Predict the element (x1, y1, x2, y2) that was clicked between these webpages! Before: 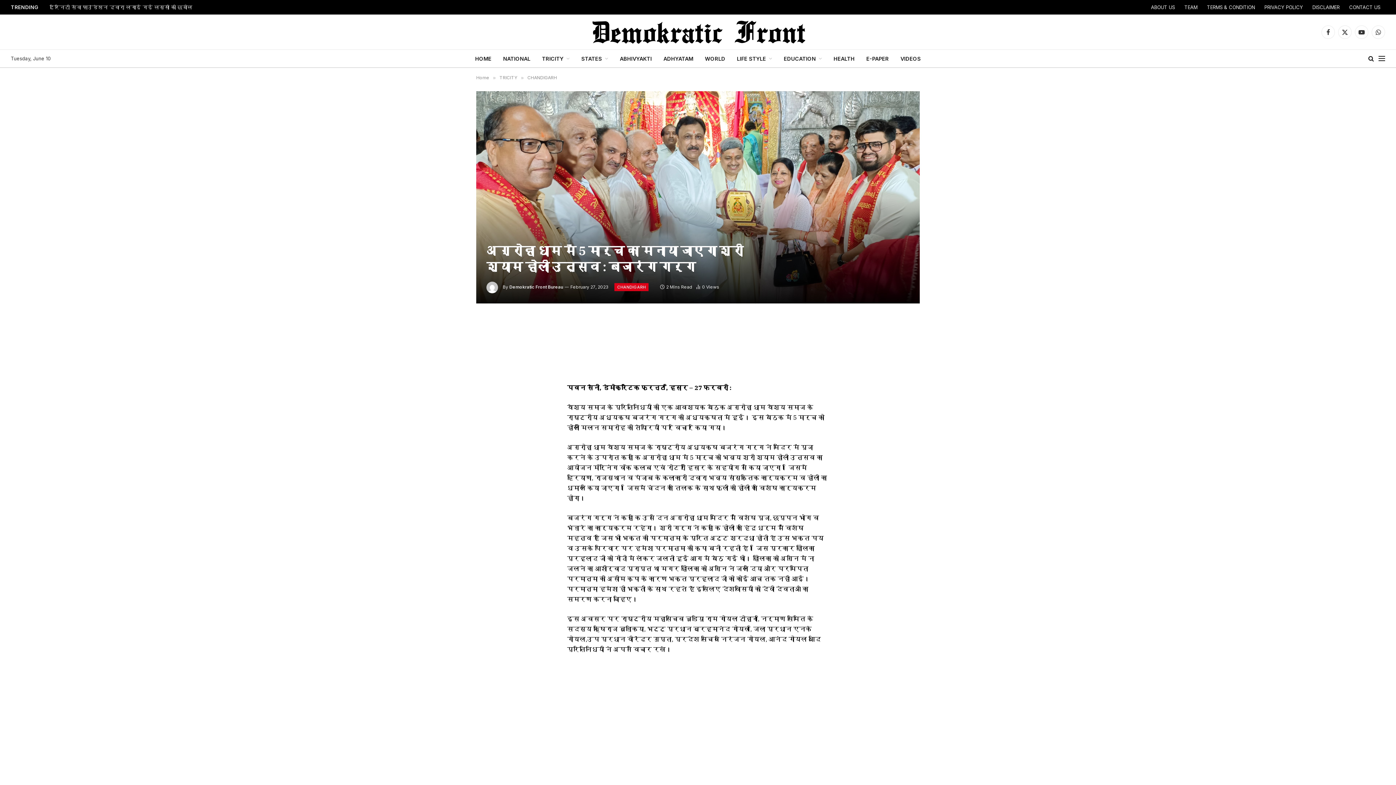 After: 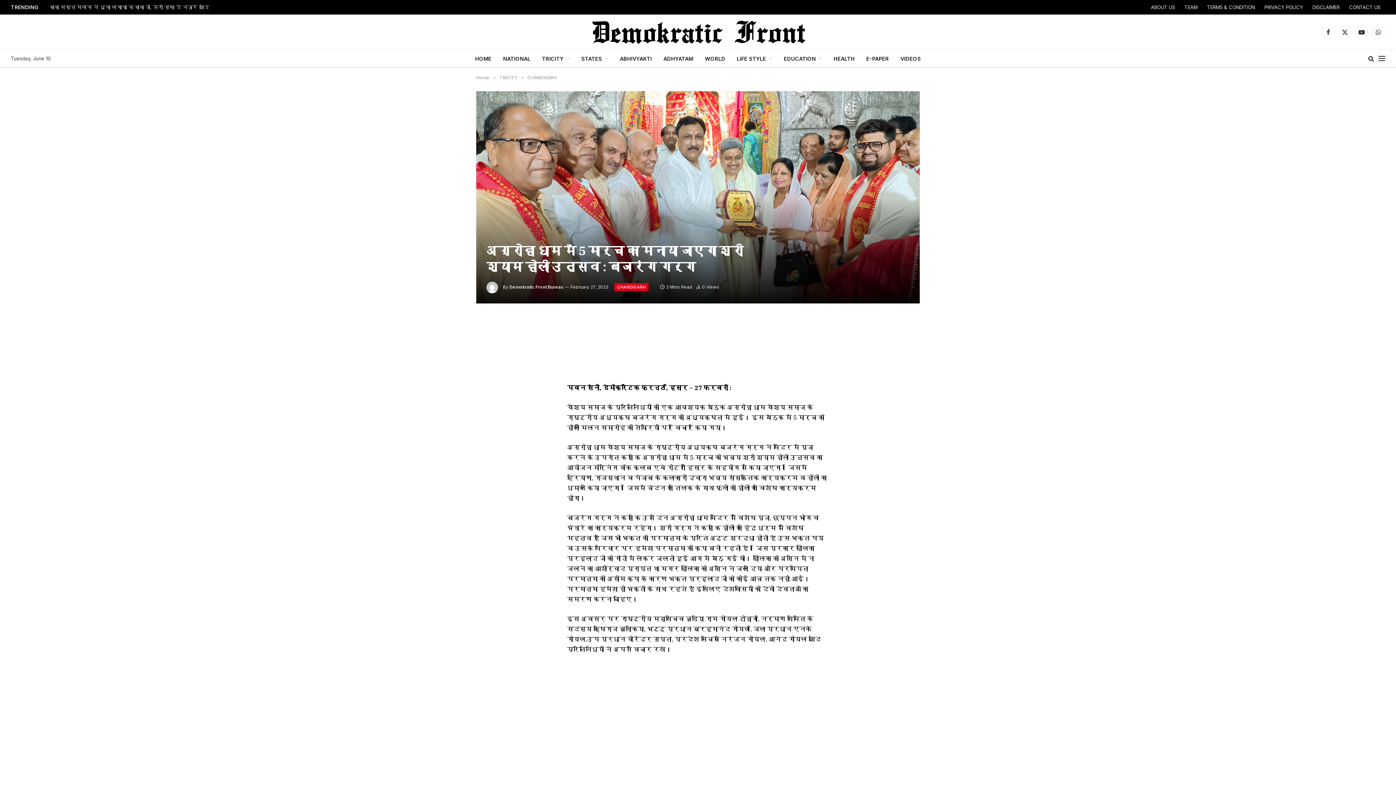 Action: bbox: (483, 418, 496, 432)